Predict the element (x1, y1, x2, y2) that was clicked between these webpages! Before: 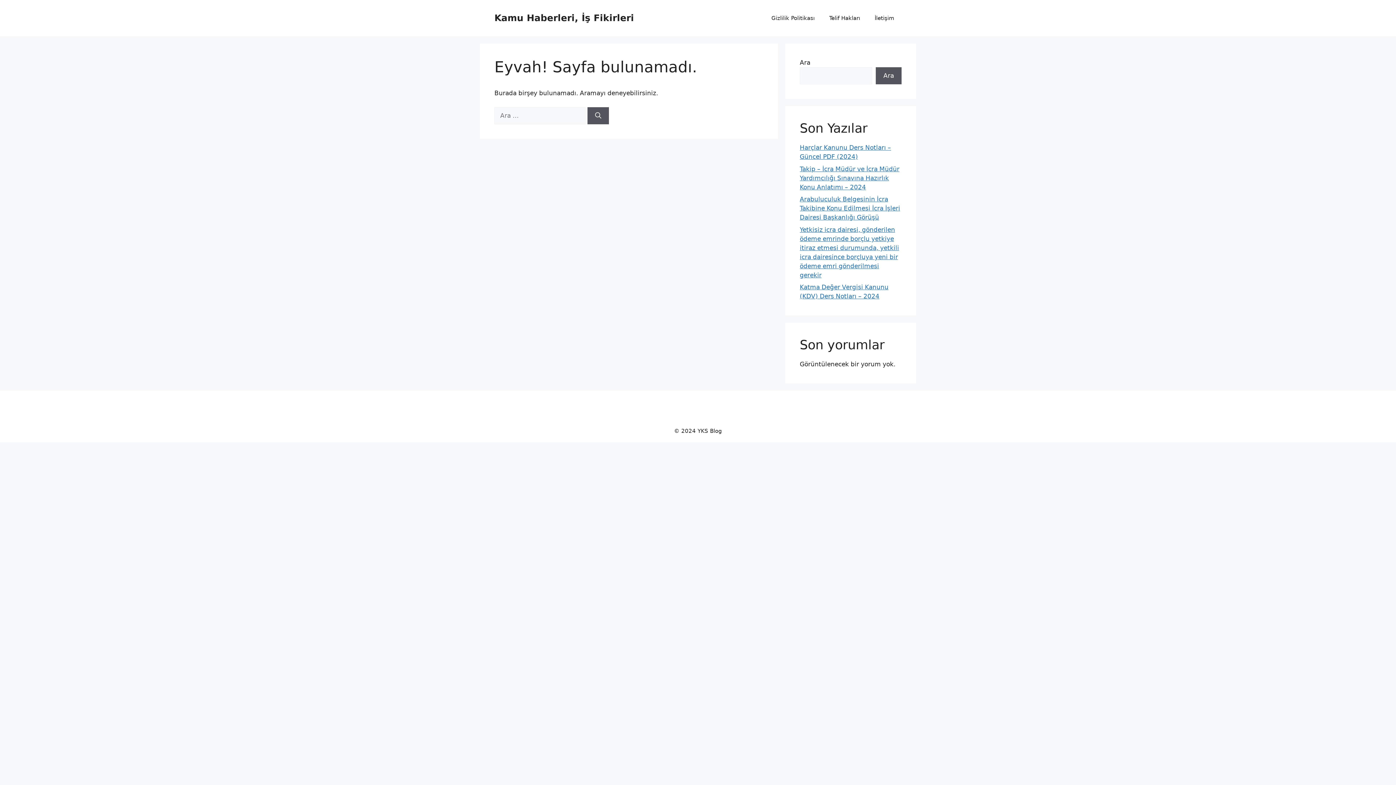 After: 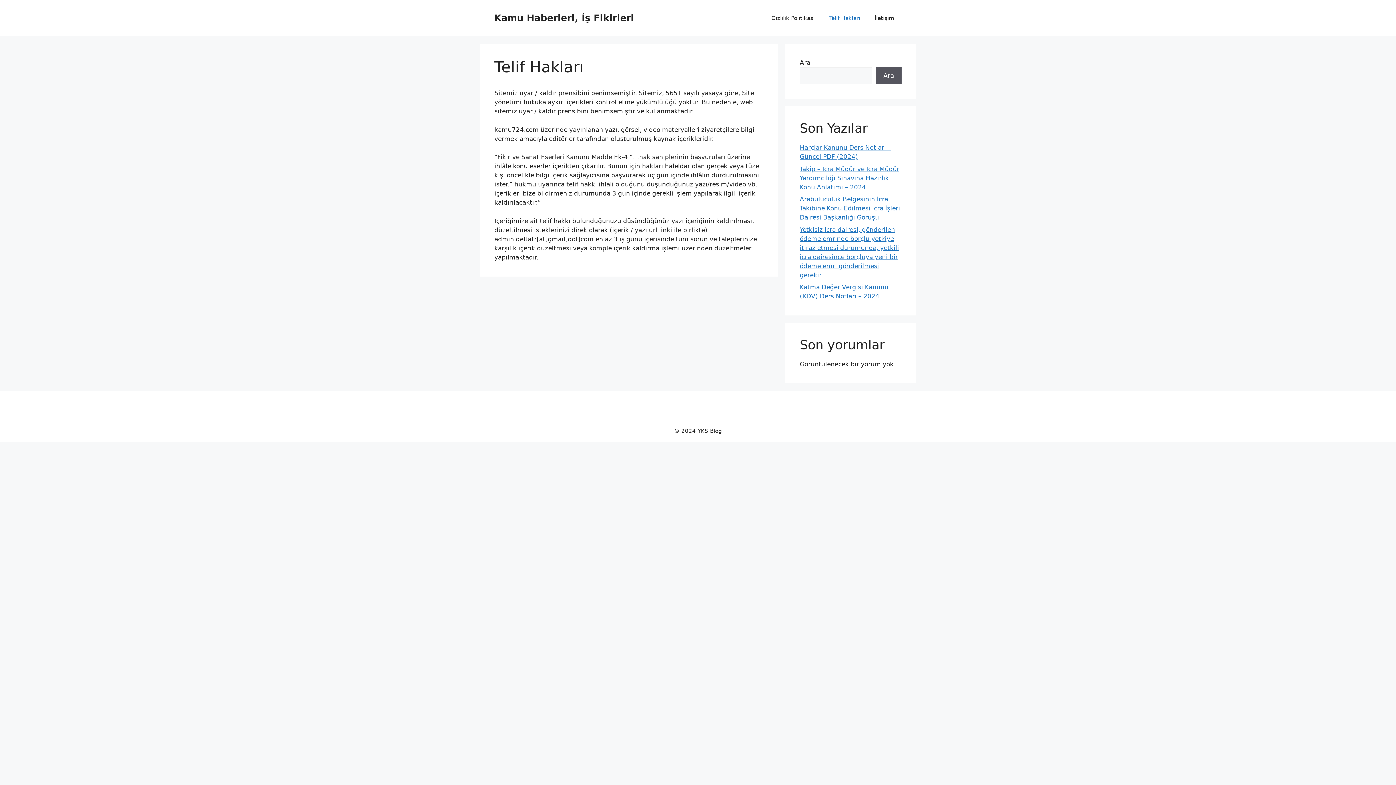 Action: label: Telif Hakları bbox: (822, 7, 867, 29)